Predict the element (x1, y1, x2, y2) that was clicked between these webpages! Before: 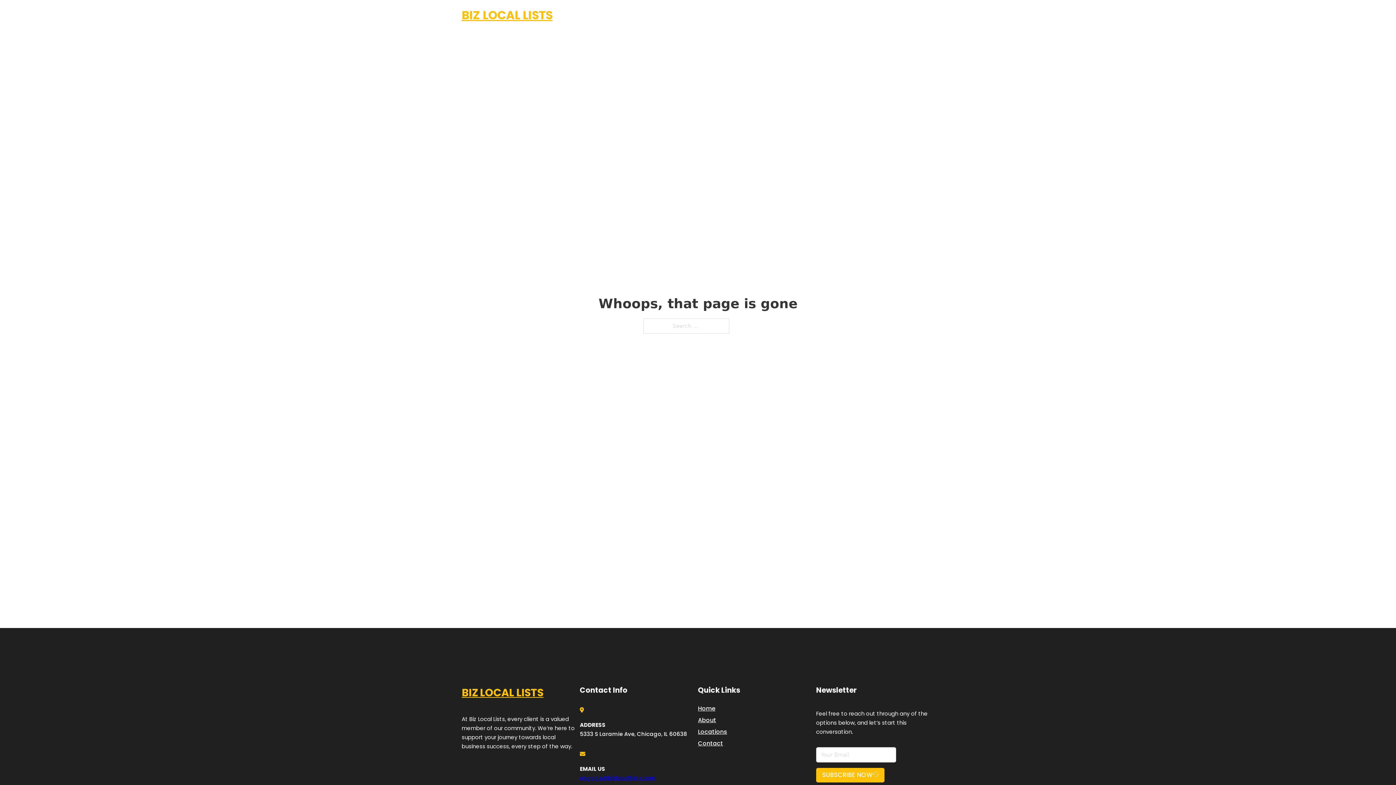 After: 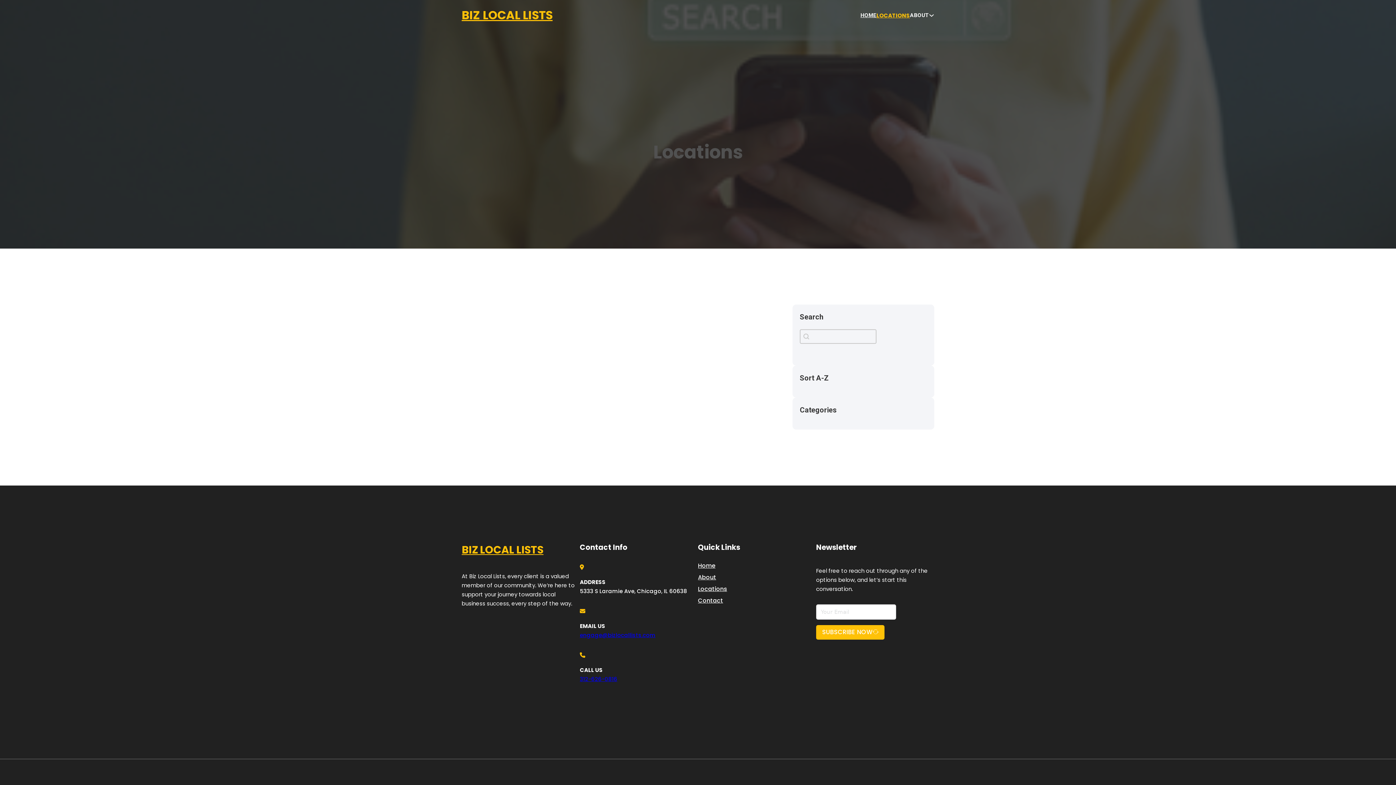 Action: label: LOCATIONS bbox: (878, 10, 910, 19)